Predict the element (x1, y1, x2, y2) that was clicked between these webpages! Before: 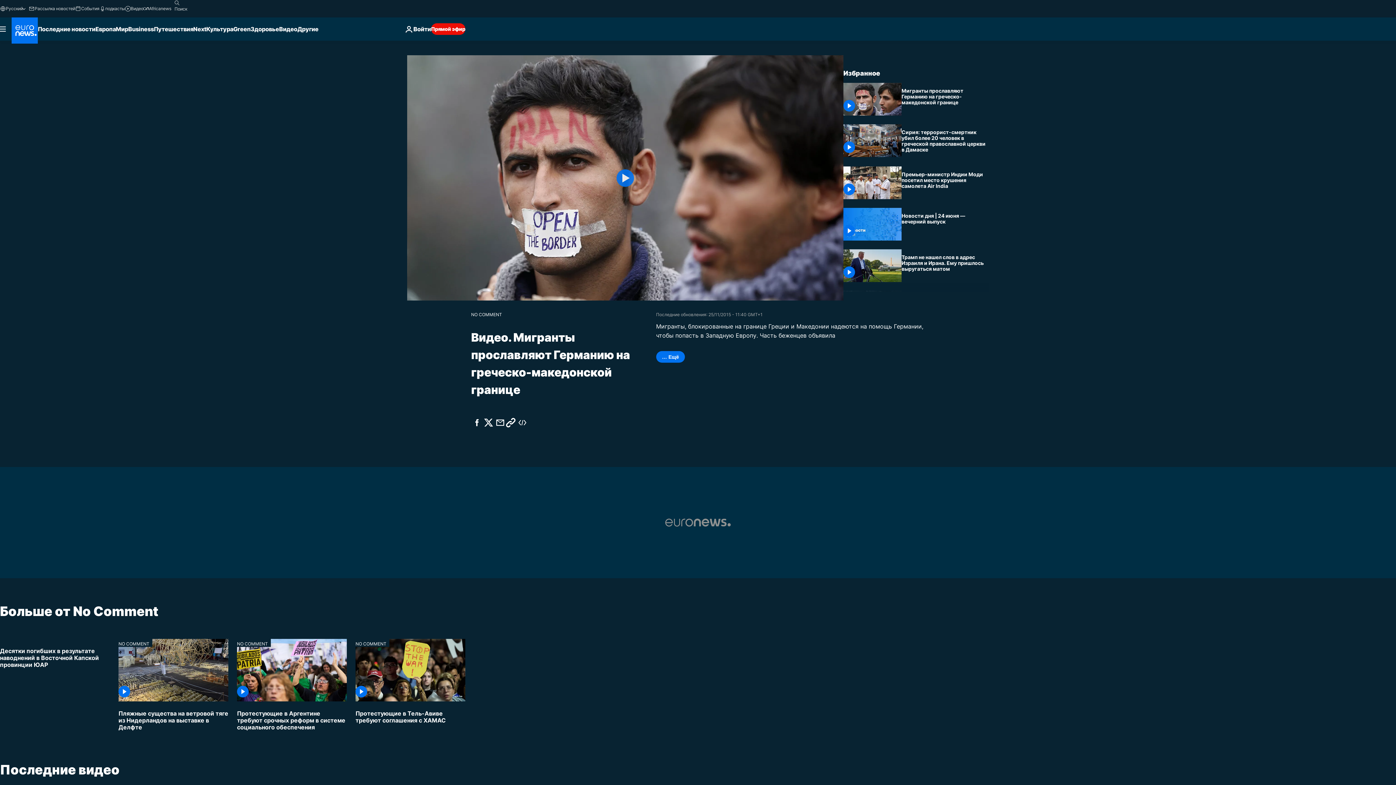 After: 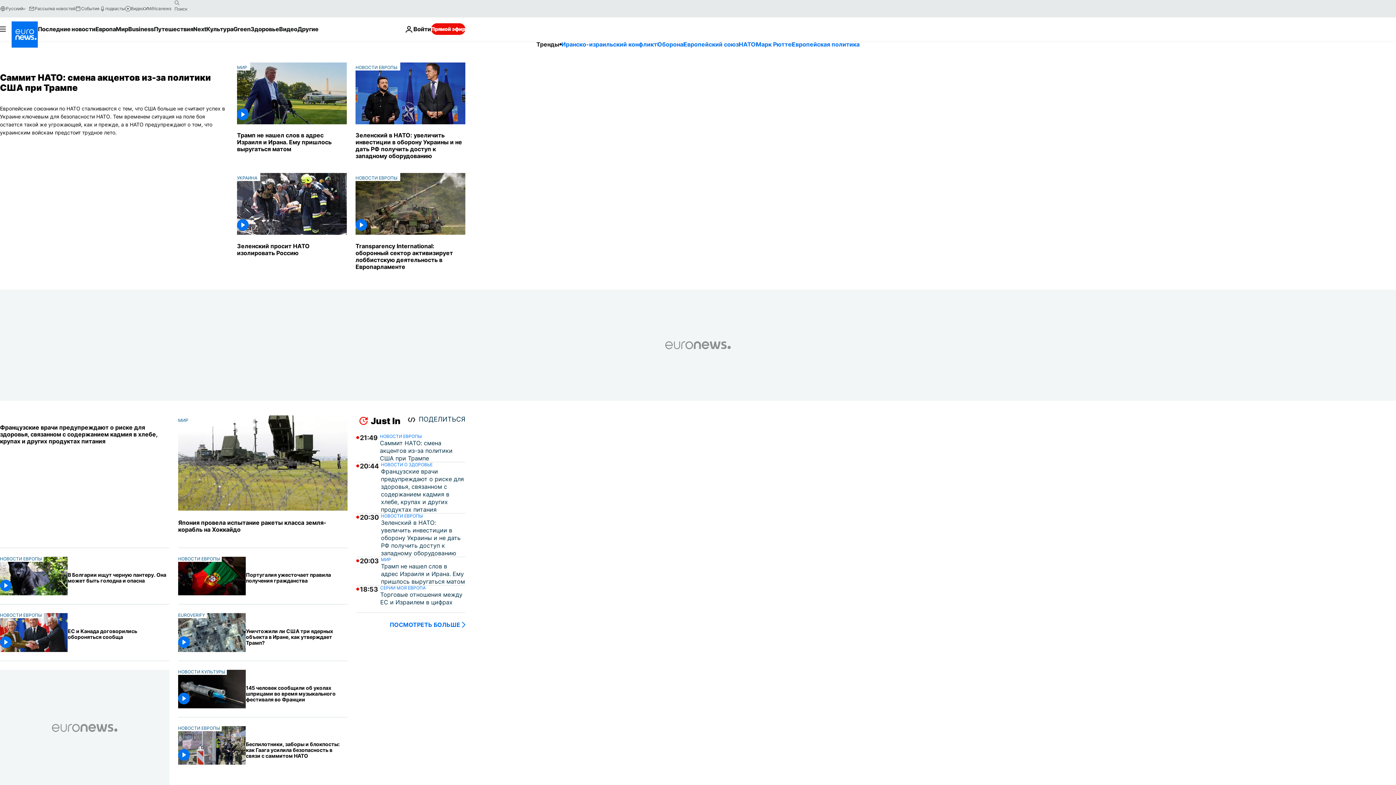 Action: label: Перейти на главную страницу bbox: (11, 17, 37, 43)